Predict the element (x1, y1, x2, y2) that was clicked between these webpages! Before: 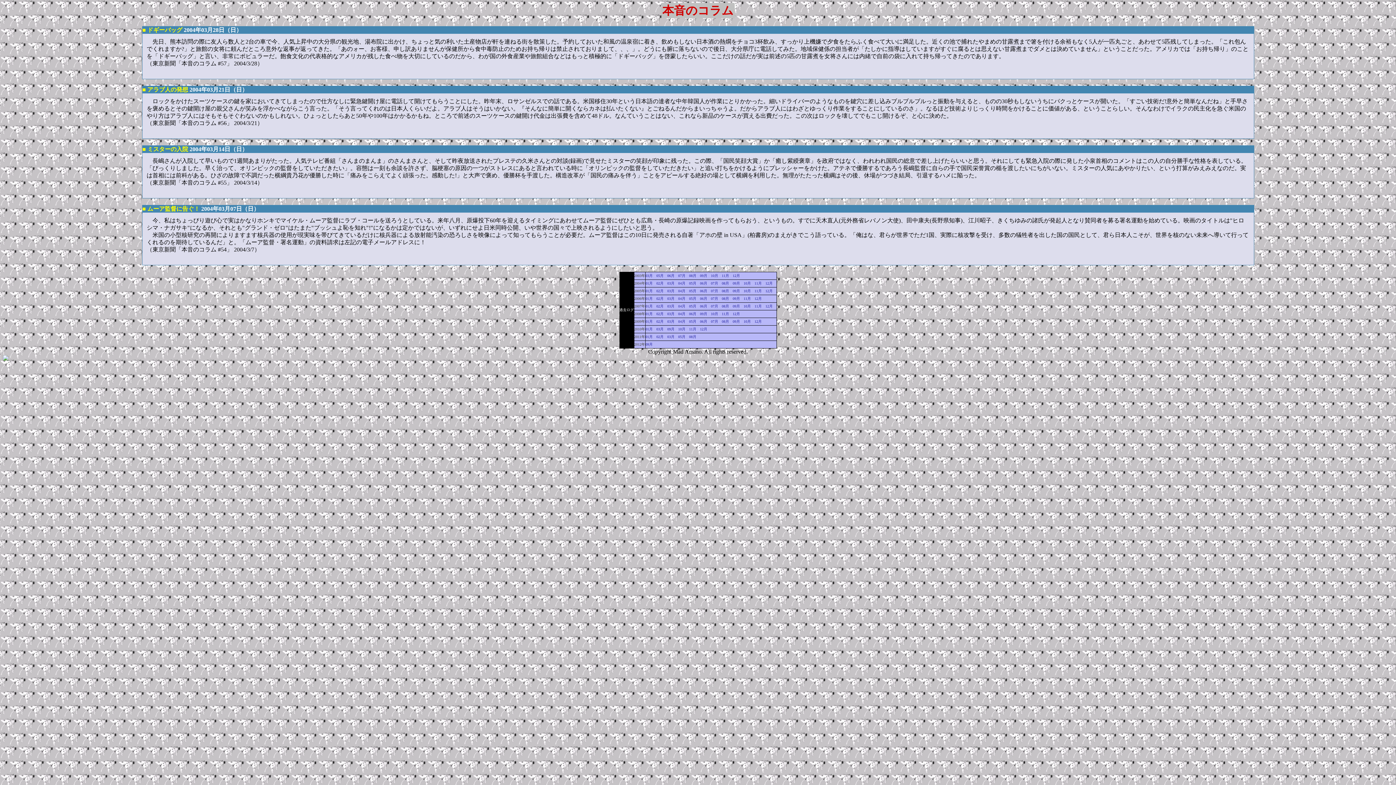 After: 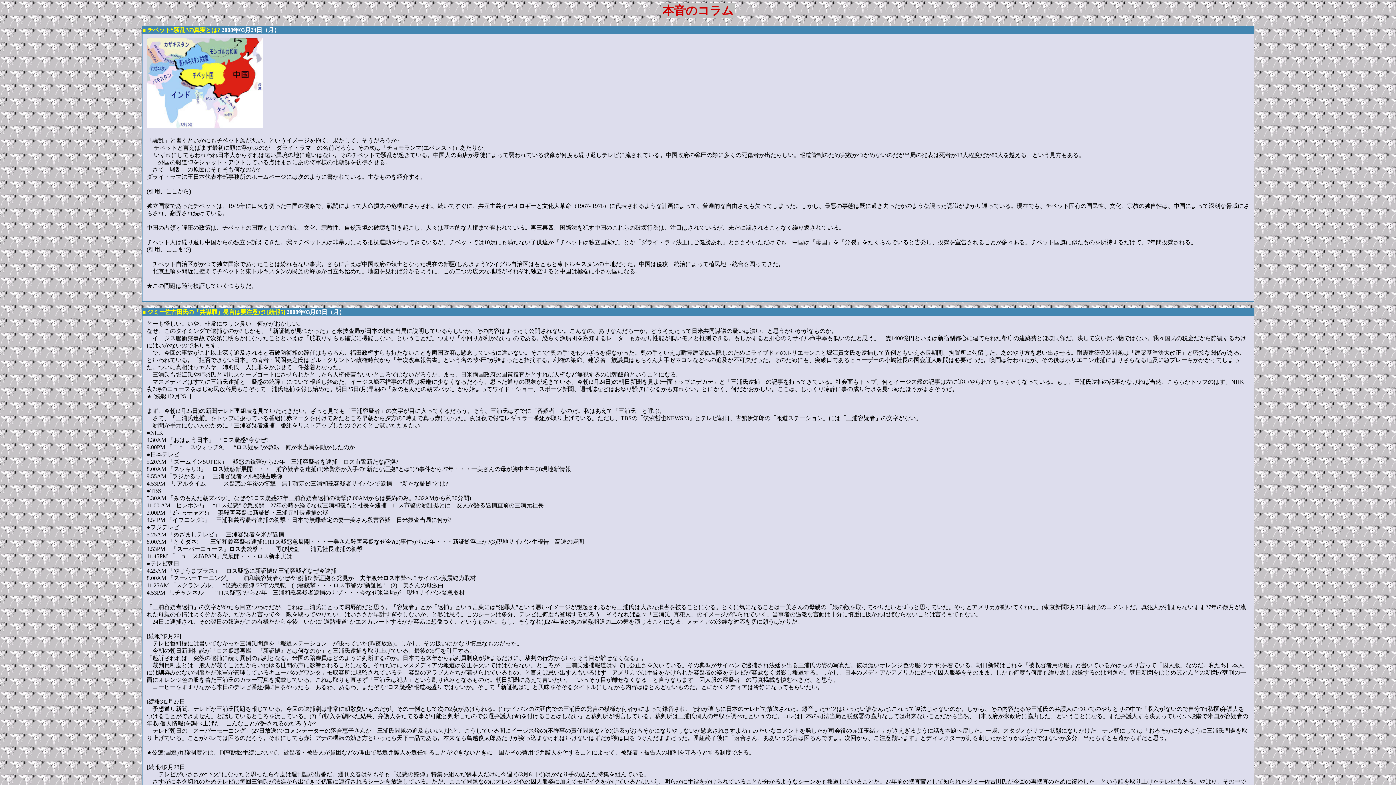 Action: label: 03月 bbox: (667, 311, 674, 315)